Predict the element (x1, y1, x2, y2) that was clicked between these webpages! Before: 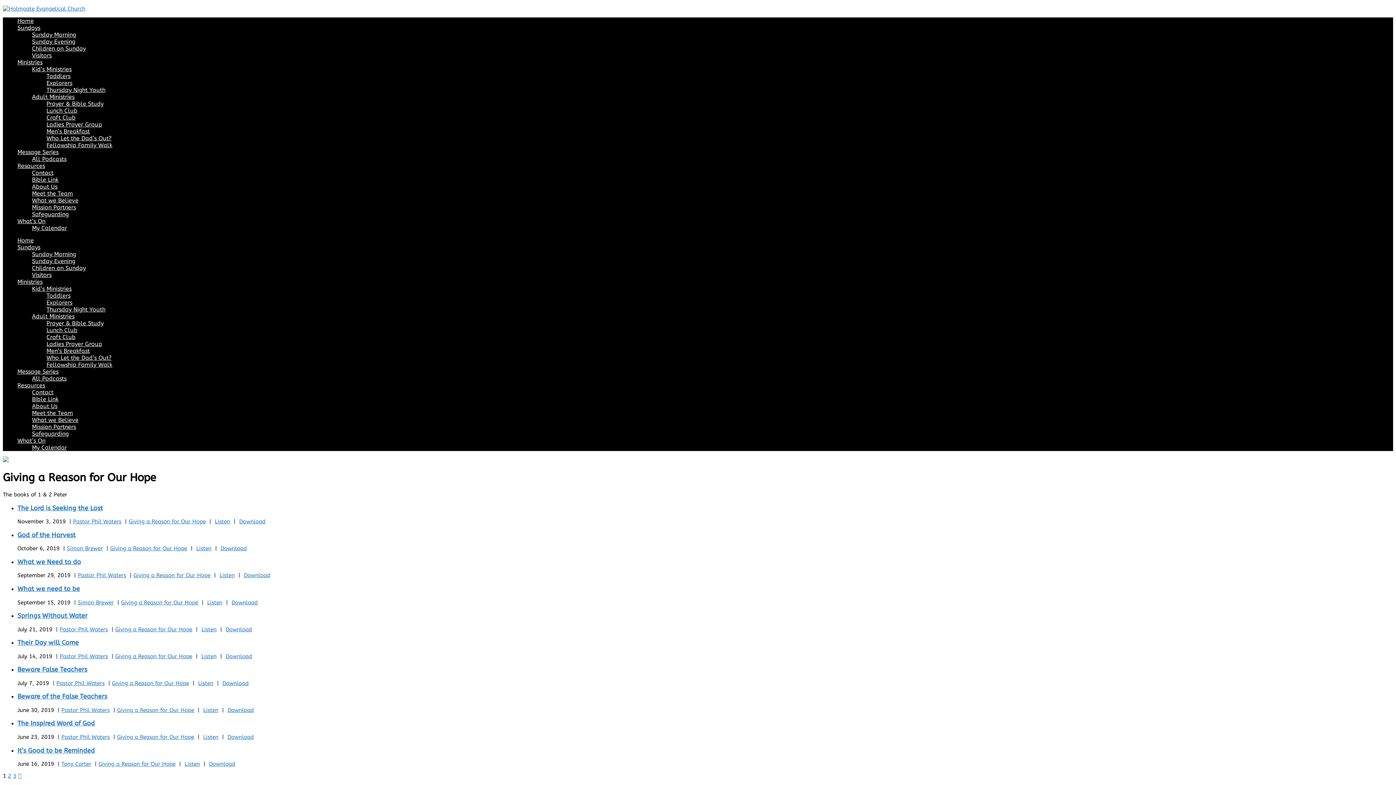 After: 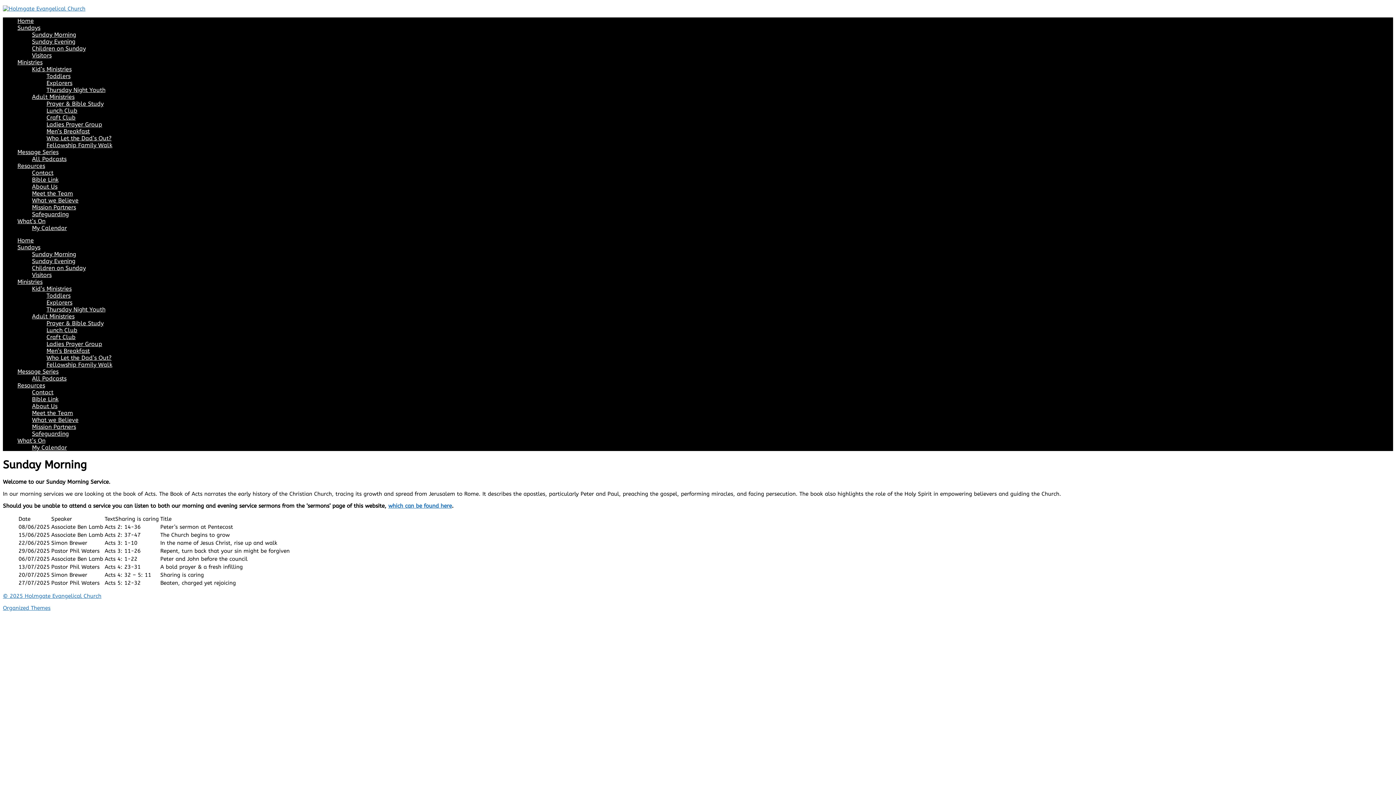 Action: label: Sunday Morning bbox: (32, 250, 76, 257)